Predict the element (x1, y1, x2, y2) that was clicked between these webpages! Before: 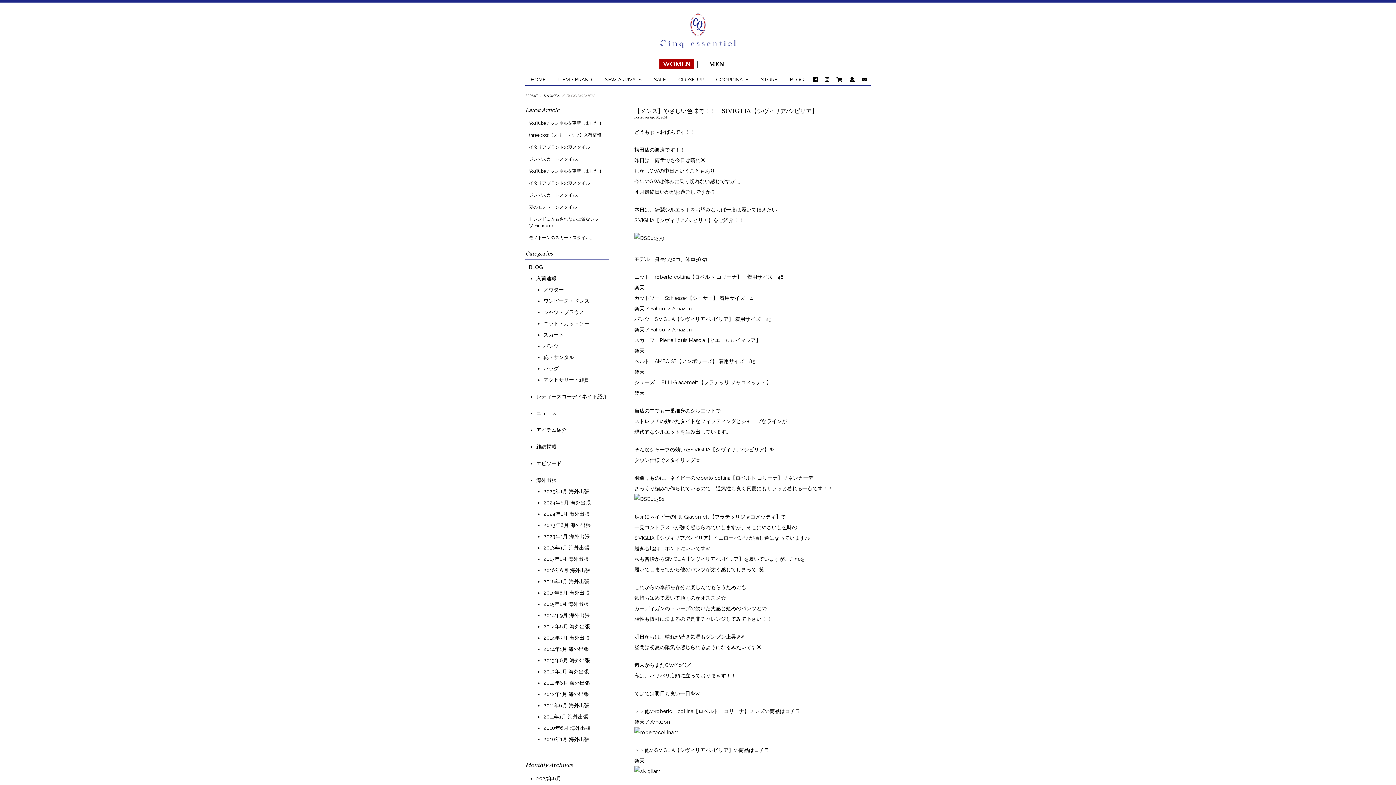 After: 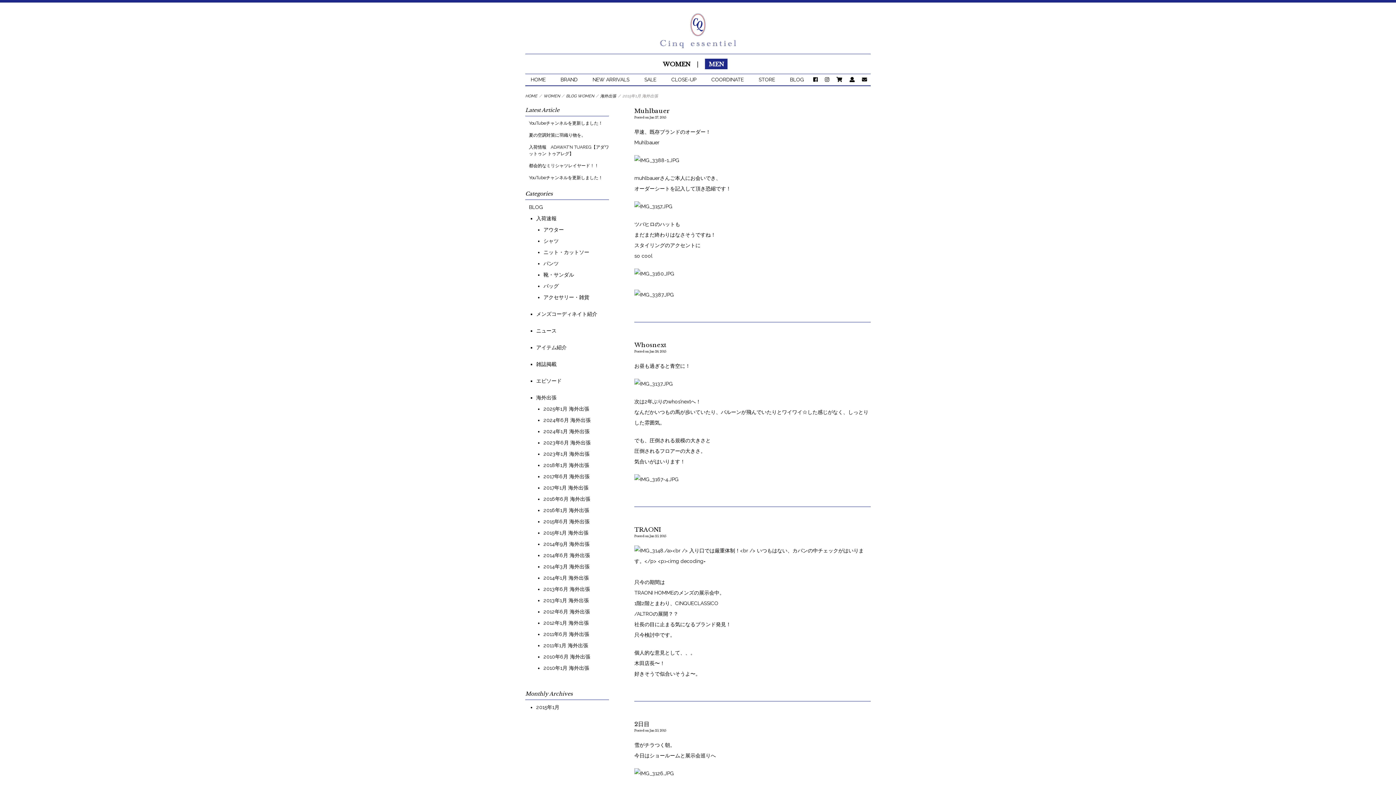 Action: bbox: (543, 600, 609, 608) label: 2015年1月 海外出張